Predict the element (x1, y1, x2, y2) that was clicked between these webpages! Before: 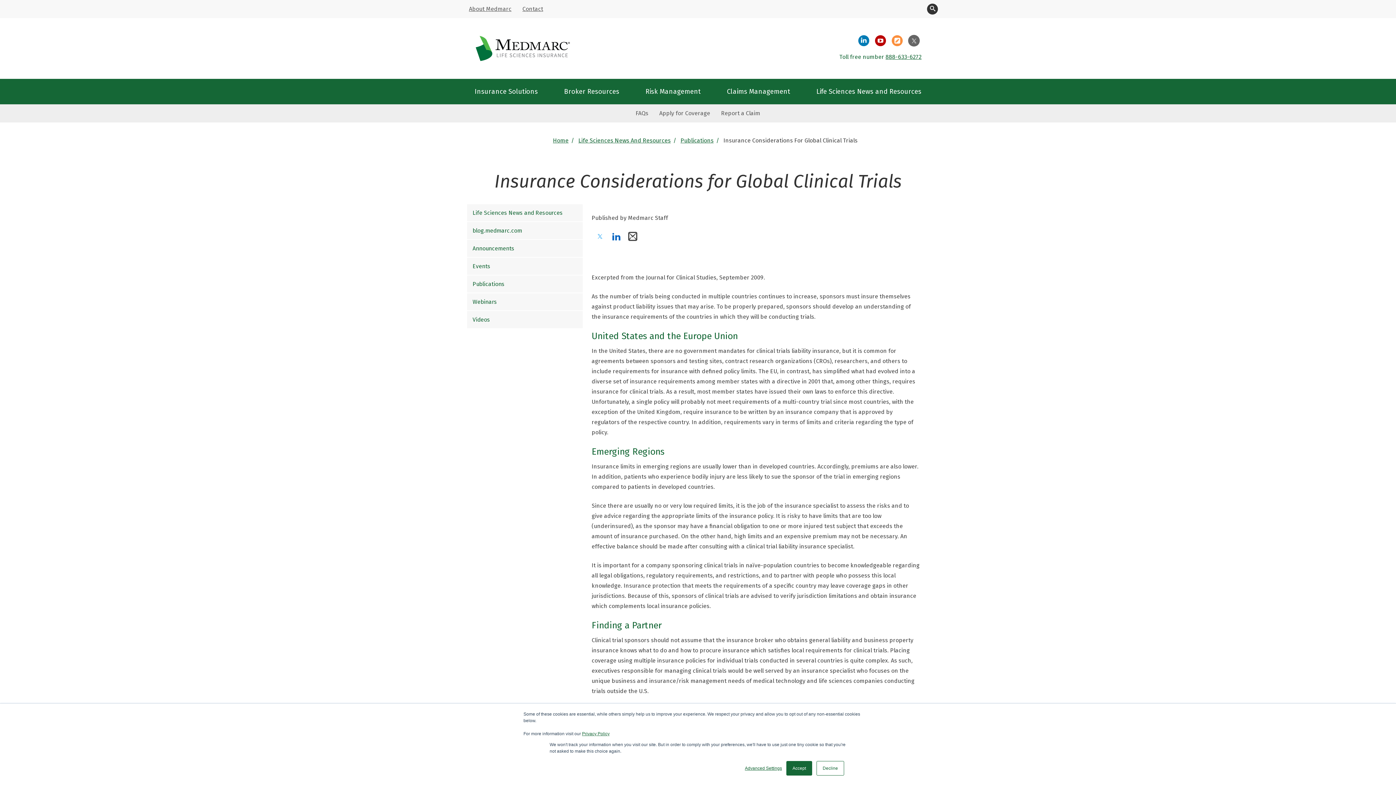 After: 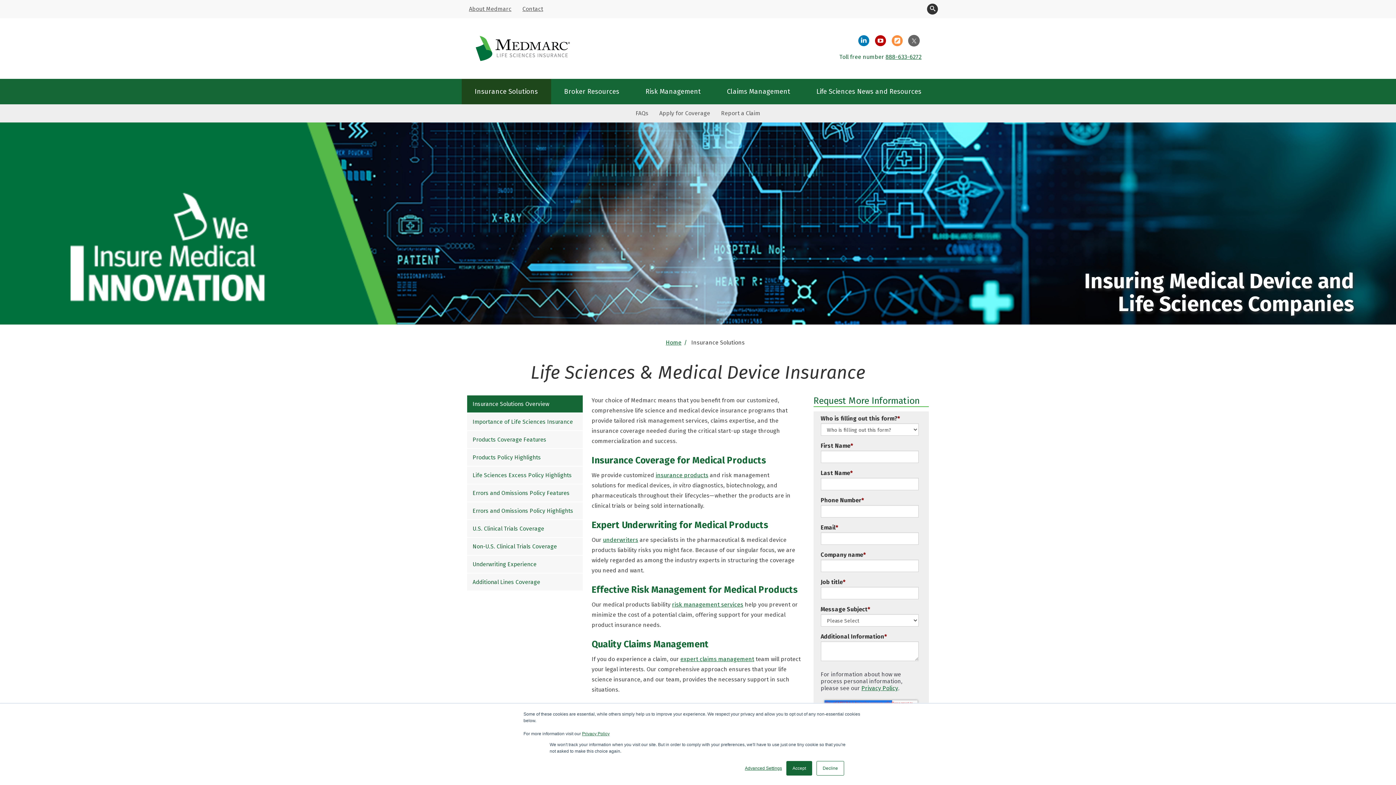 Action: bbox: (461, 78, 551, 104) label: Insurance Solutions